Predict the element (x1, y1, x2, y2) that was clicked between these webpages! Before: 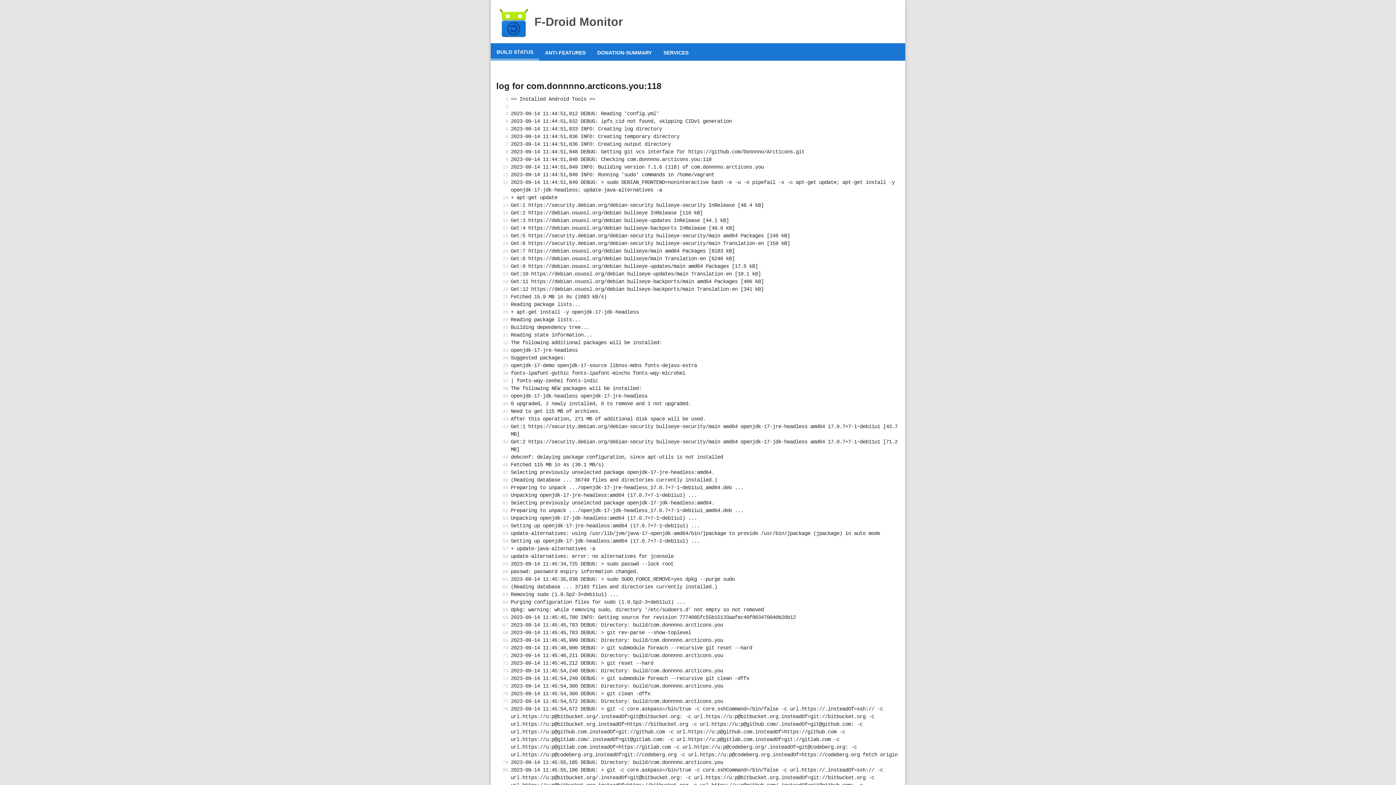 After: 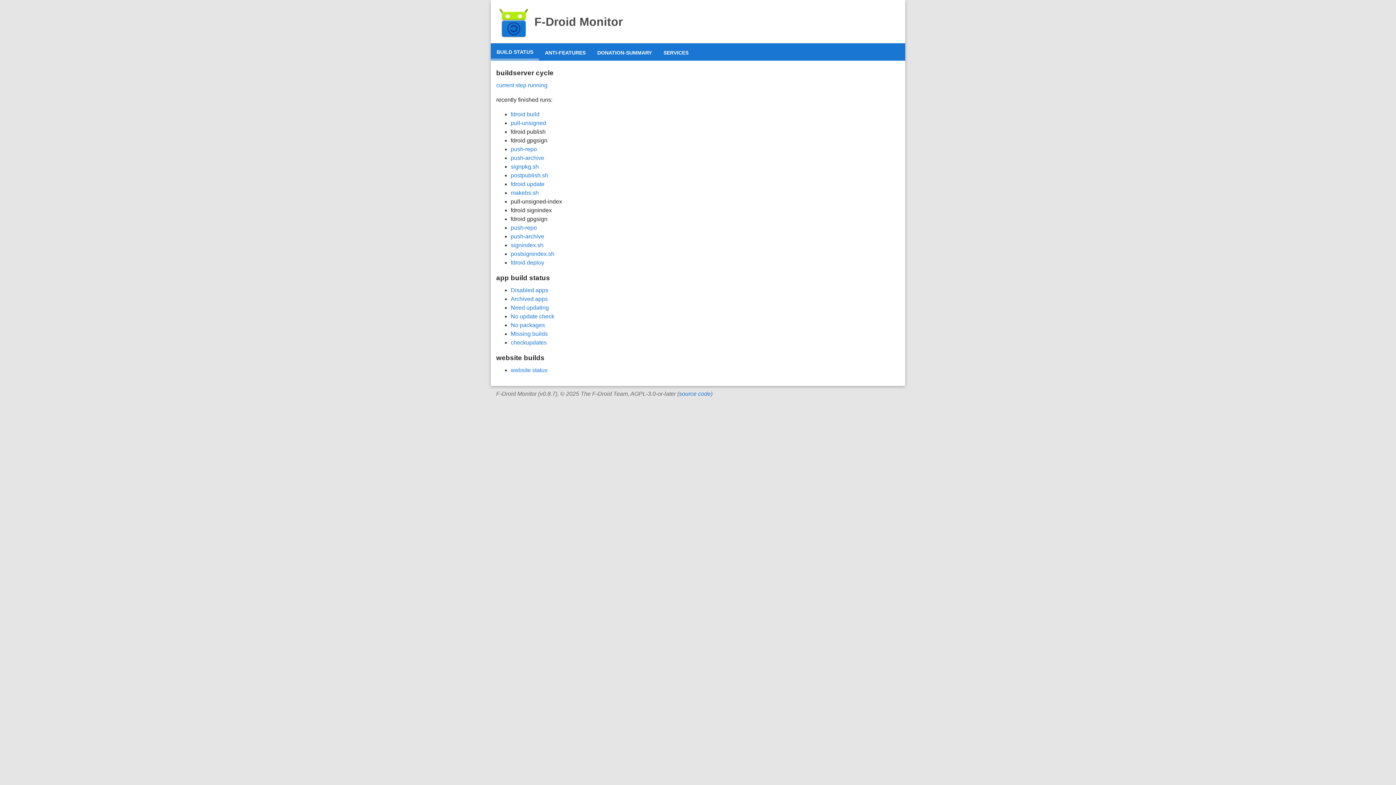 Action: label: BUILD STATUS bbox: (490, 43, 539, 60)